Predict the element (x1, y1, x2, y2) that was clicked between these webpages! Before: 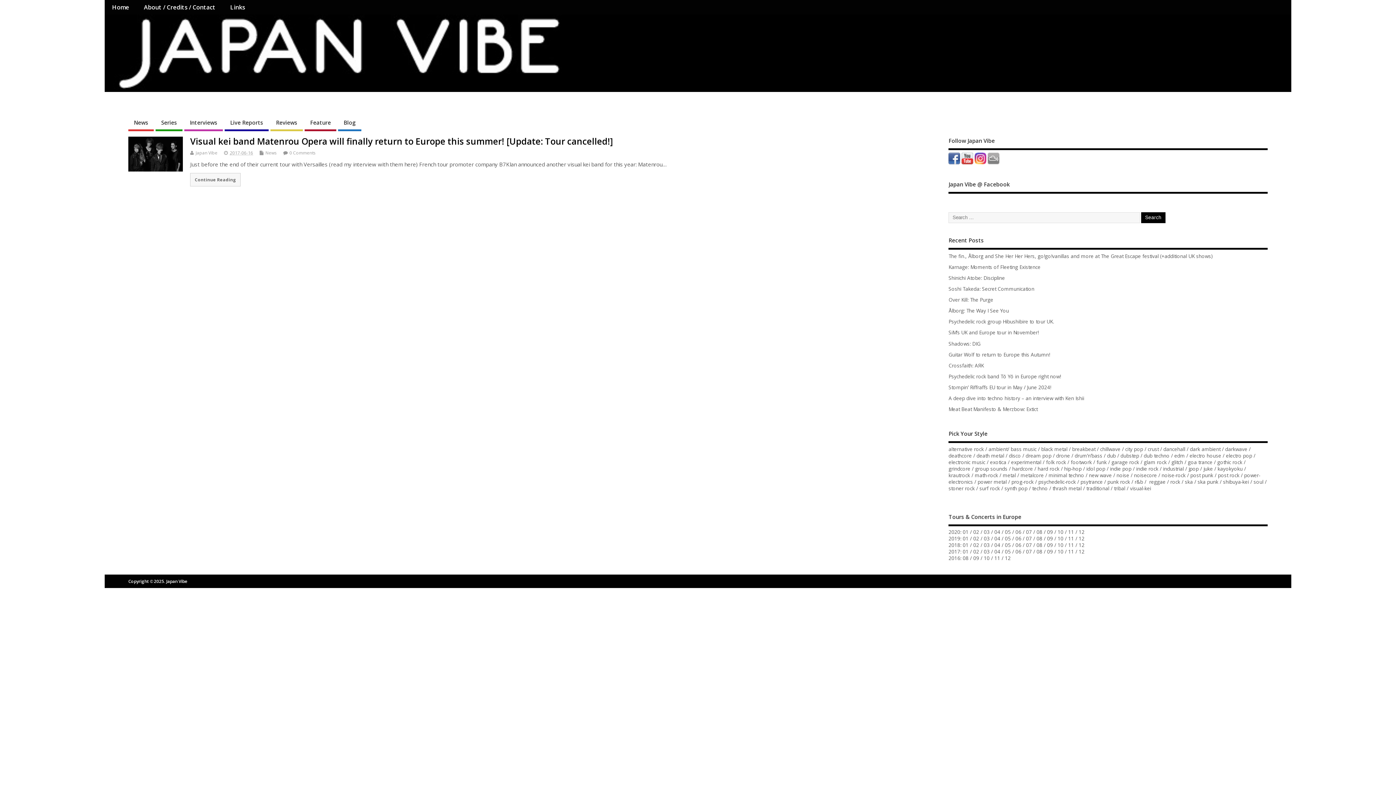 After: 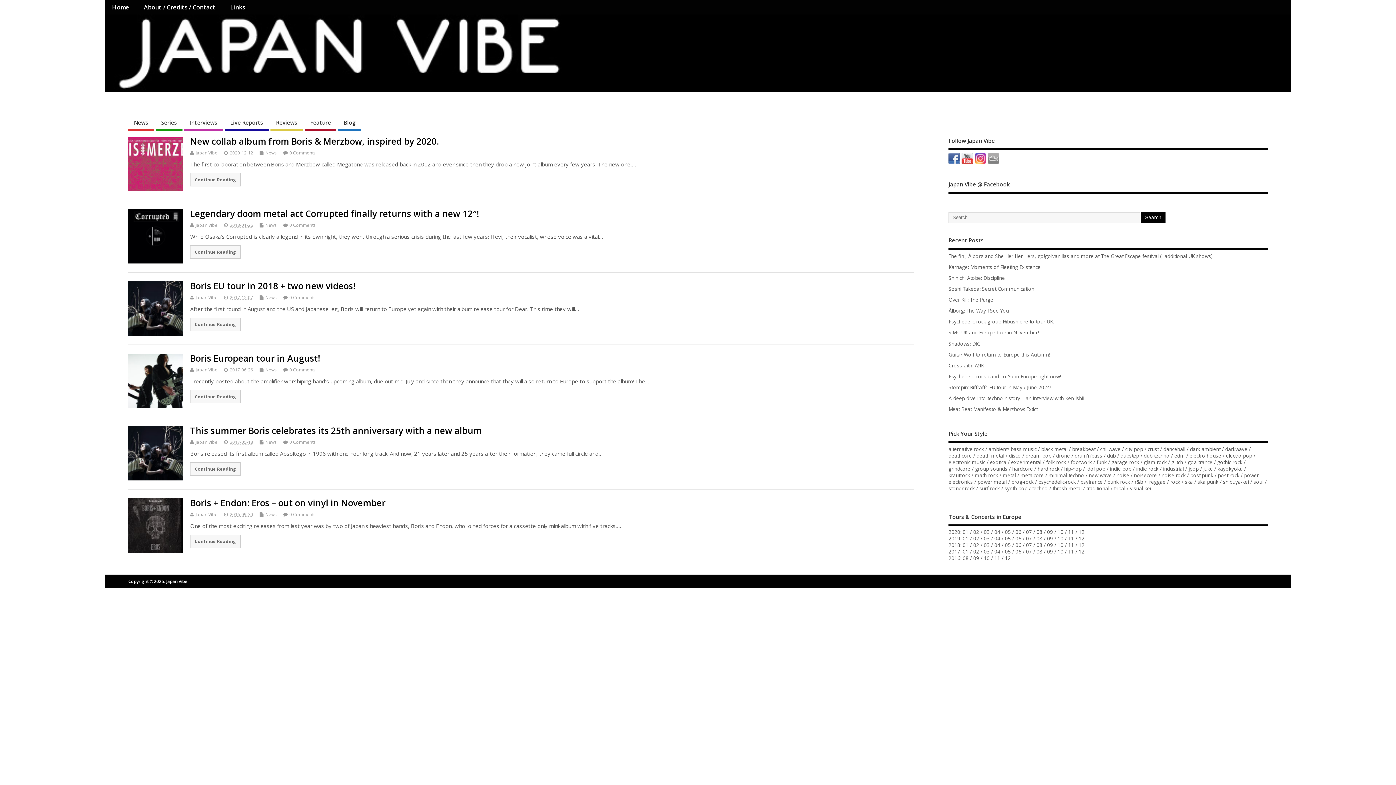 Action: bbox: (1056, 452, 1070, 459) label: drone